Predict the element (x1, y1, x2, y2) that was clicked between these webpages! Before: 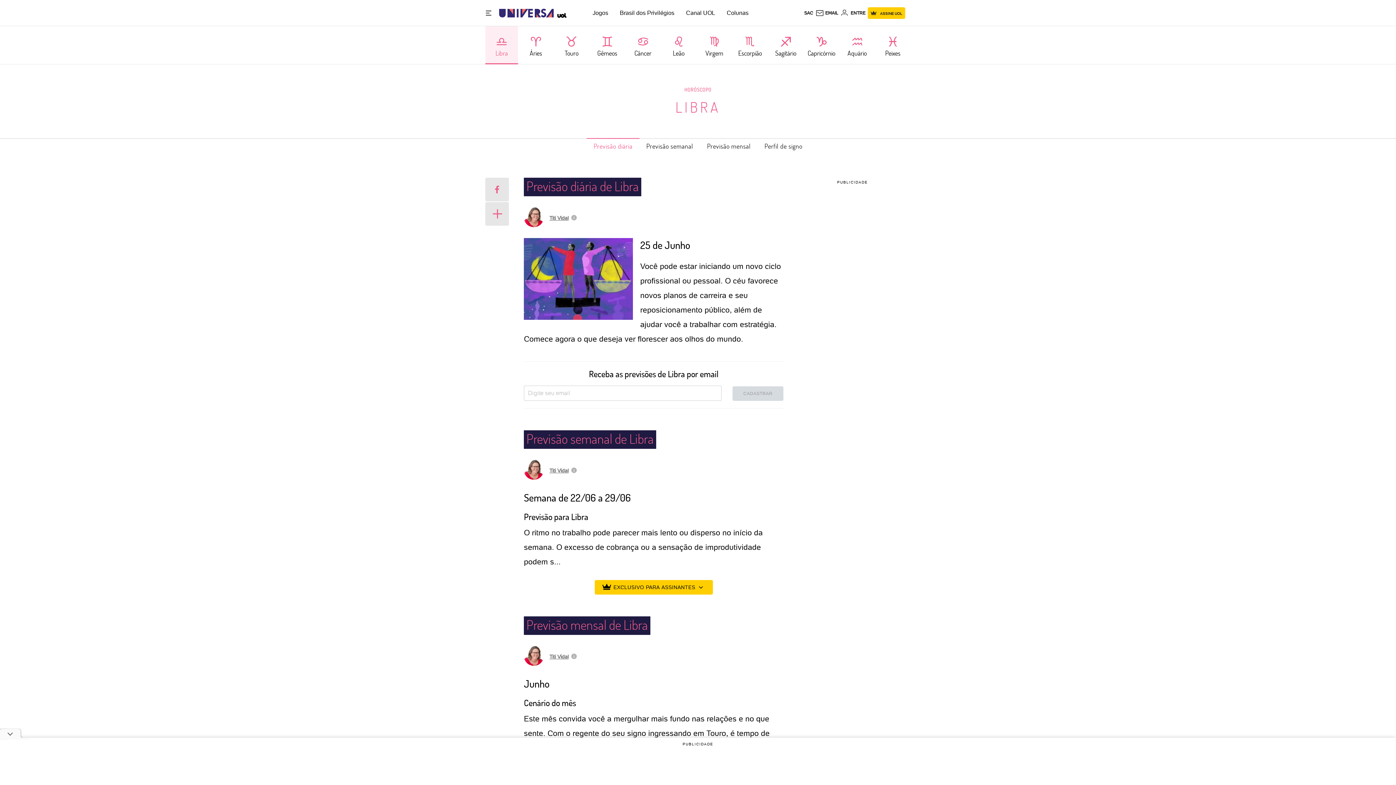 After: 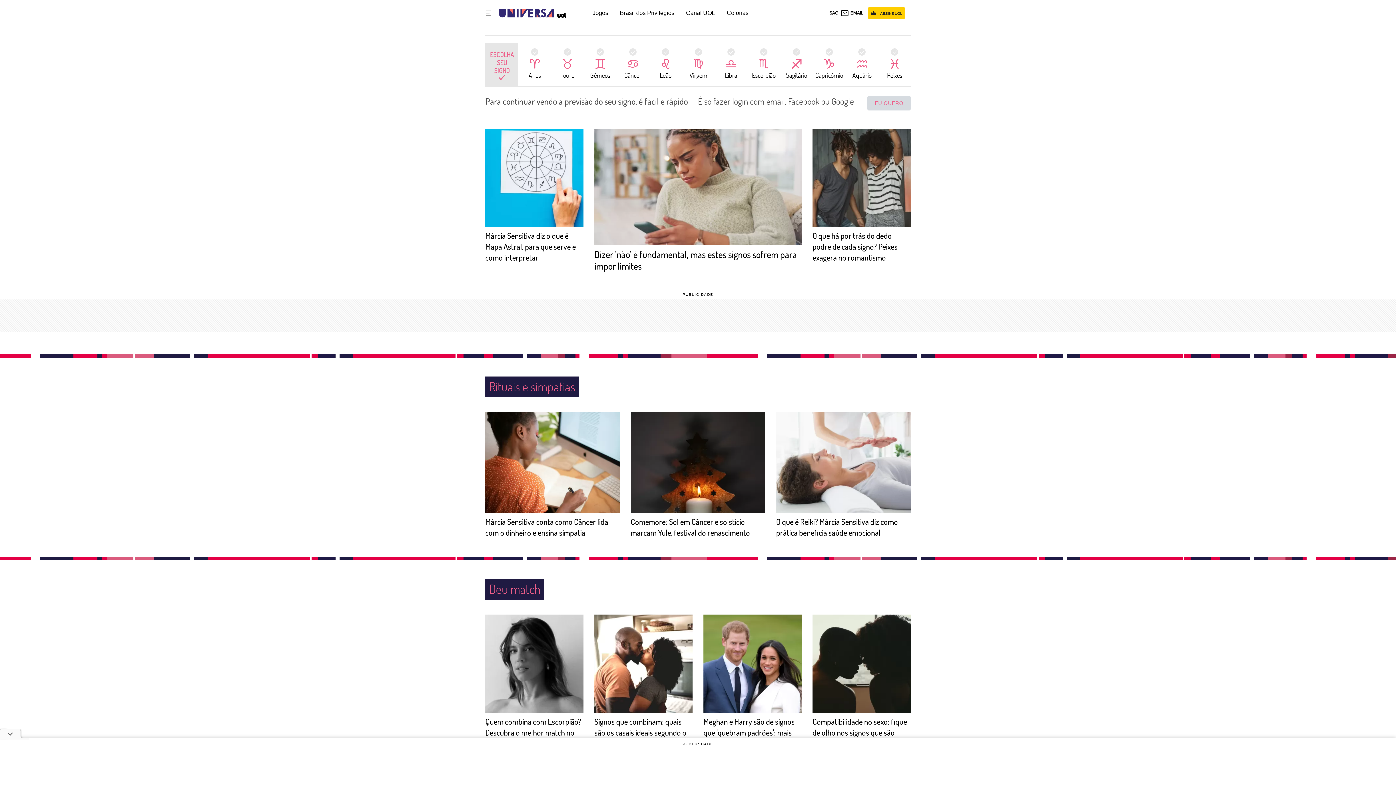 Action: label: HORÓSCOPO bbox: (684, 86, 711, 93)